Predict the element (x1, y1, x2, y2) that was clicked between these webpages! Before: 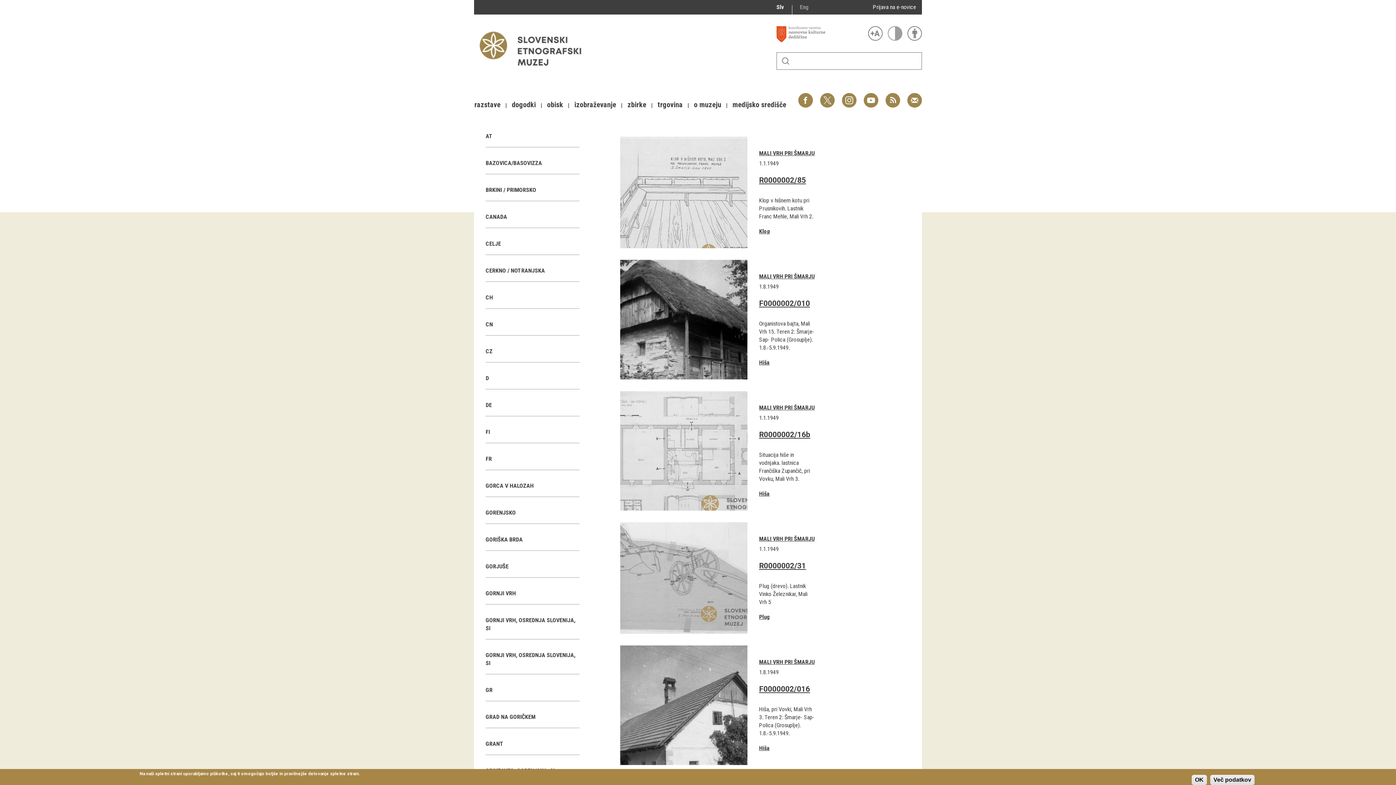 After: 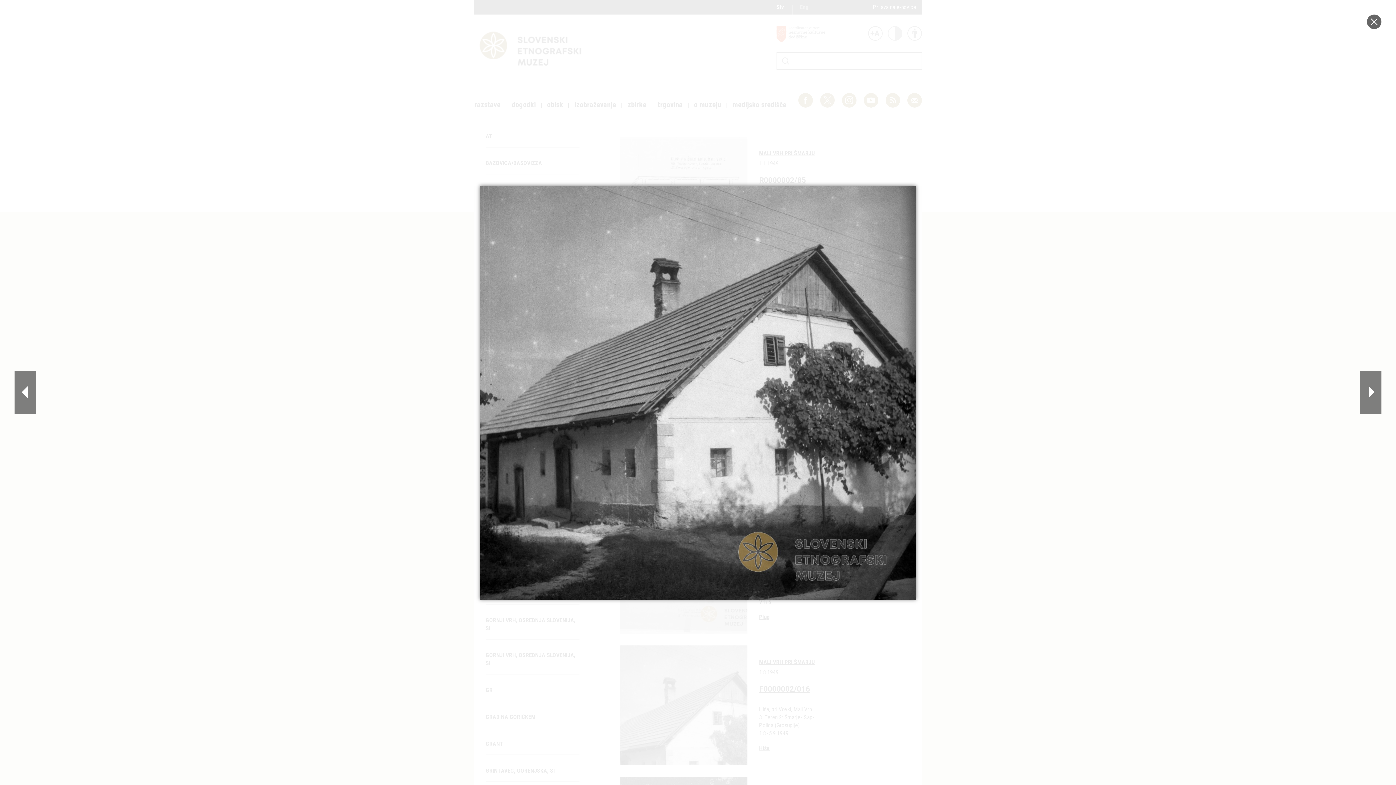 Action: bbox: (620, 645, 747, 765)